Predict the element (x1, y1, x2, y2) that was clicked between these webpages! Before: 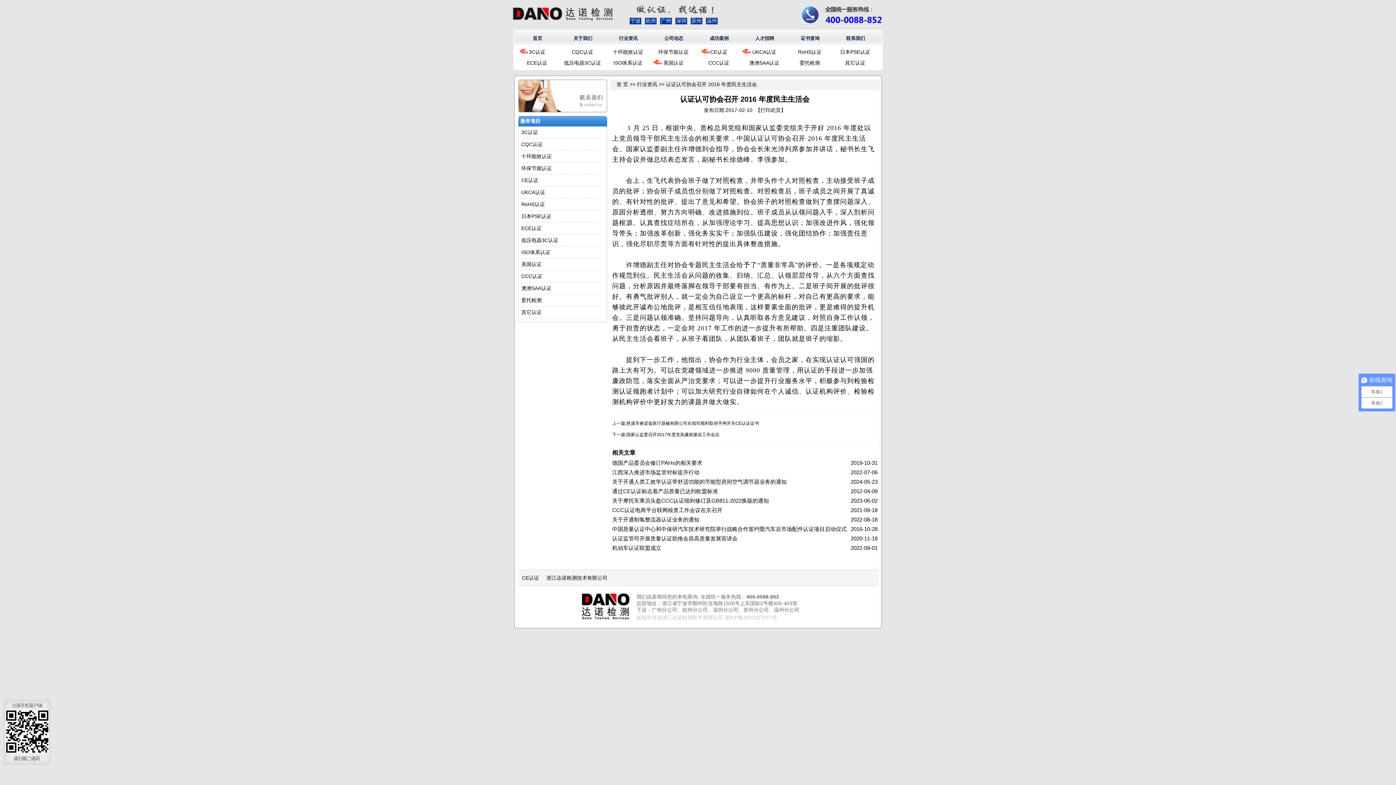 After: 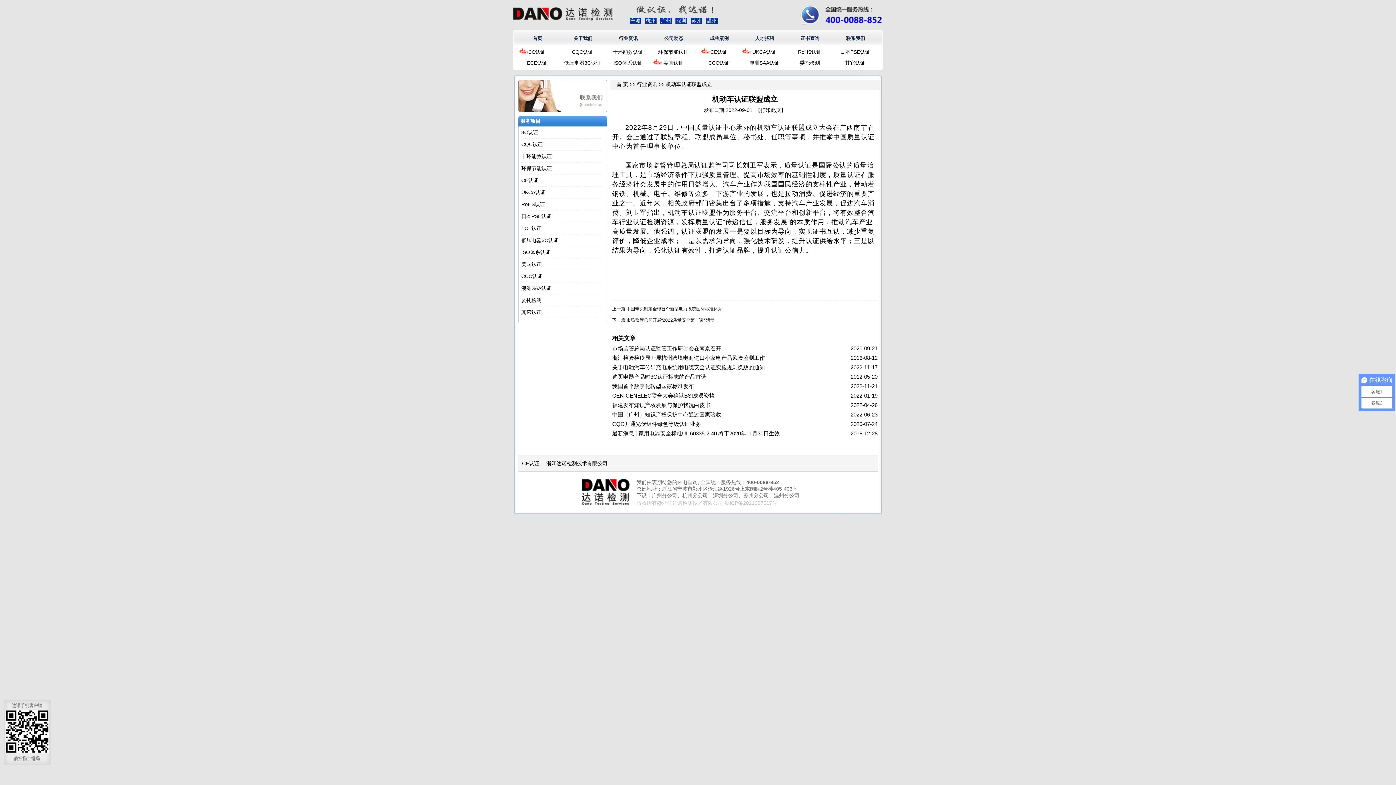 Action: bbox: (612, 545, 661, 551) label: 机动车认证联盟成立